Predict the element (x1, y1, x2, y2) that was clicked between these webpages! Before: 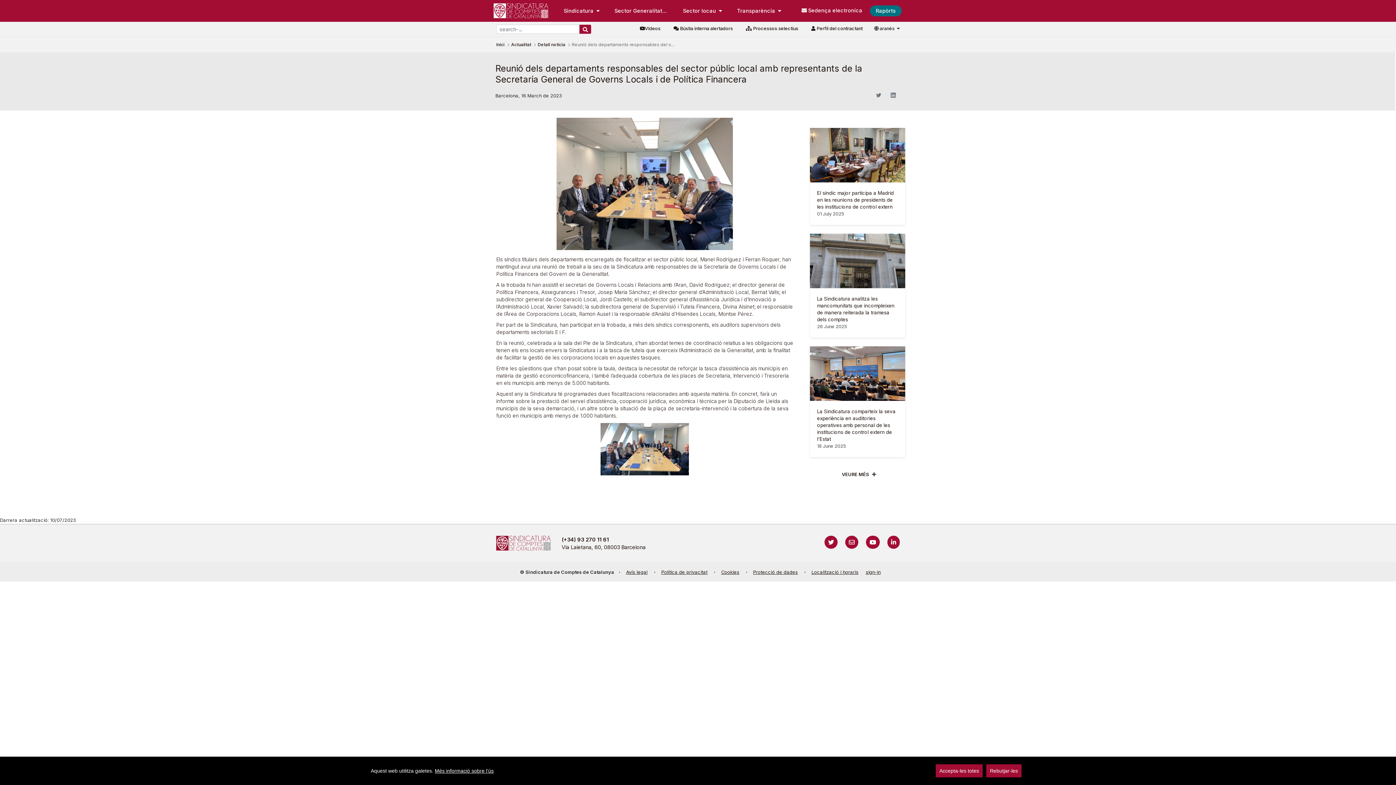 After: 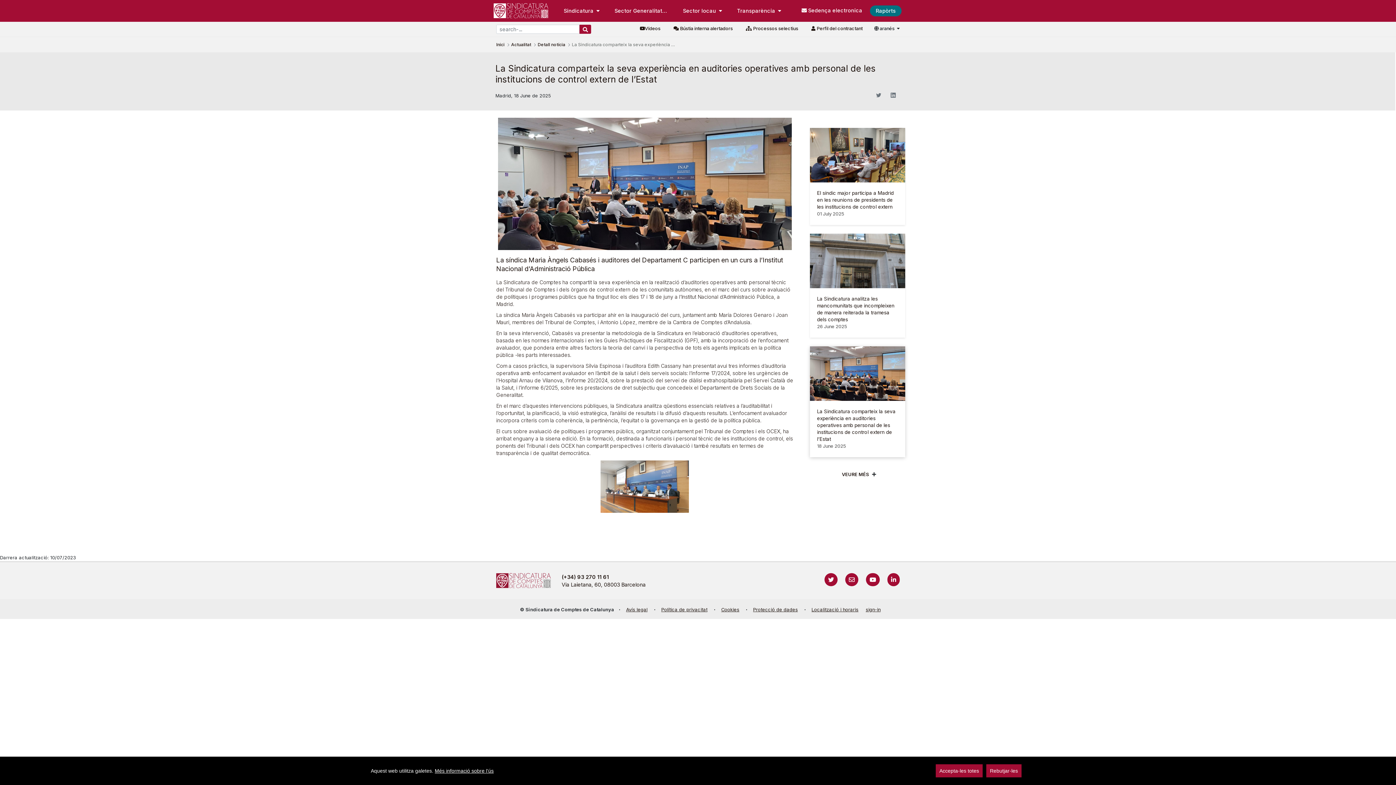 Action: label: La Sindicatura comparteix la seva experiència en auditories operatives amb personal de les institucions de control extern de l’Estat

18 June 2025 bbox: (810, 346, 905, 457)